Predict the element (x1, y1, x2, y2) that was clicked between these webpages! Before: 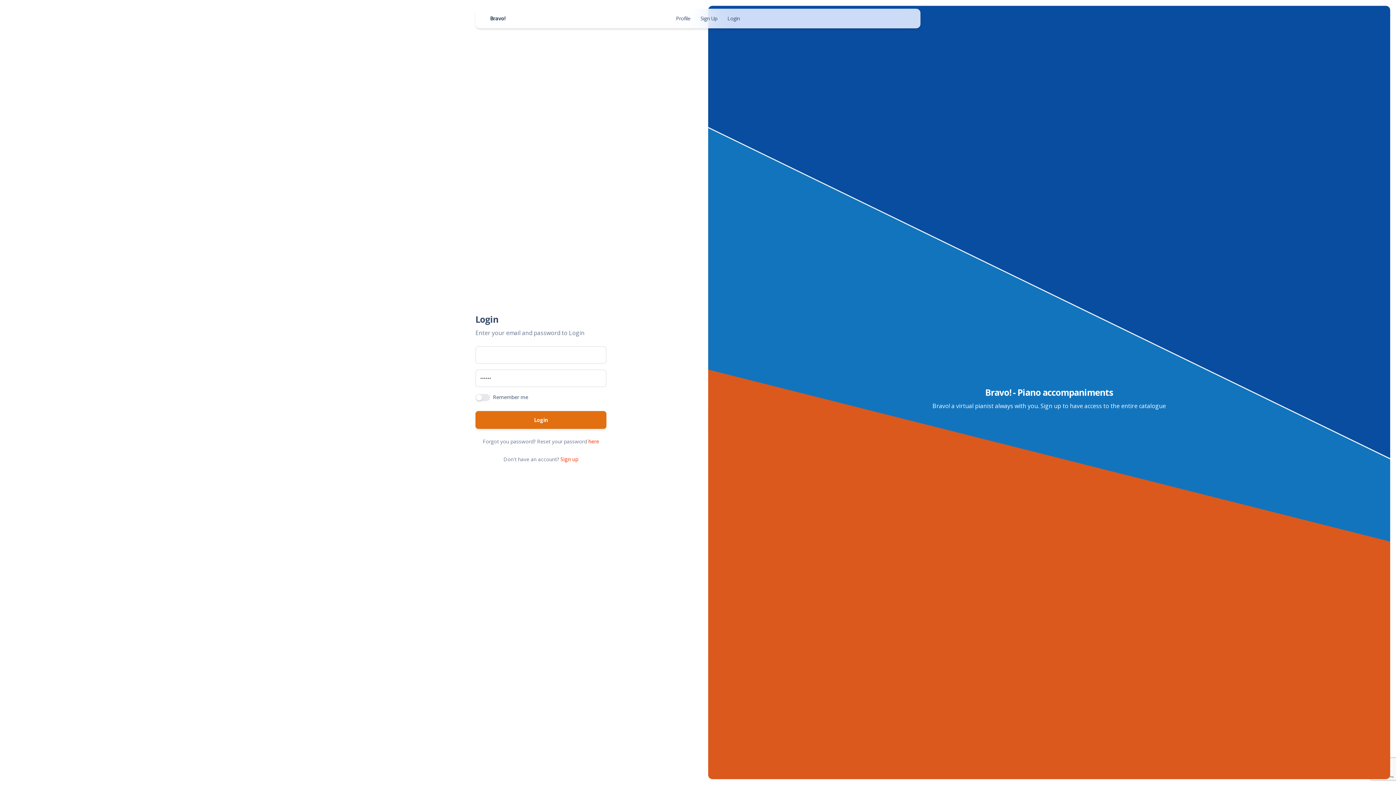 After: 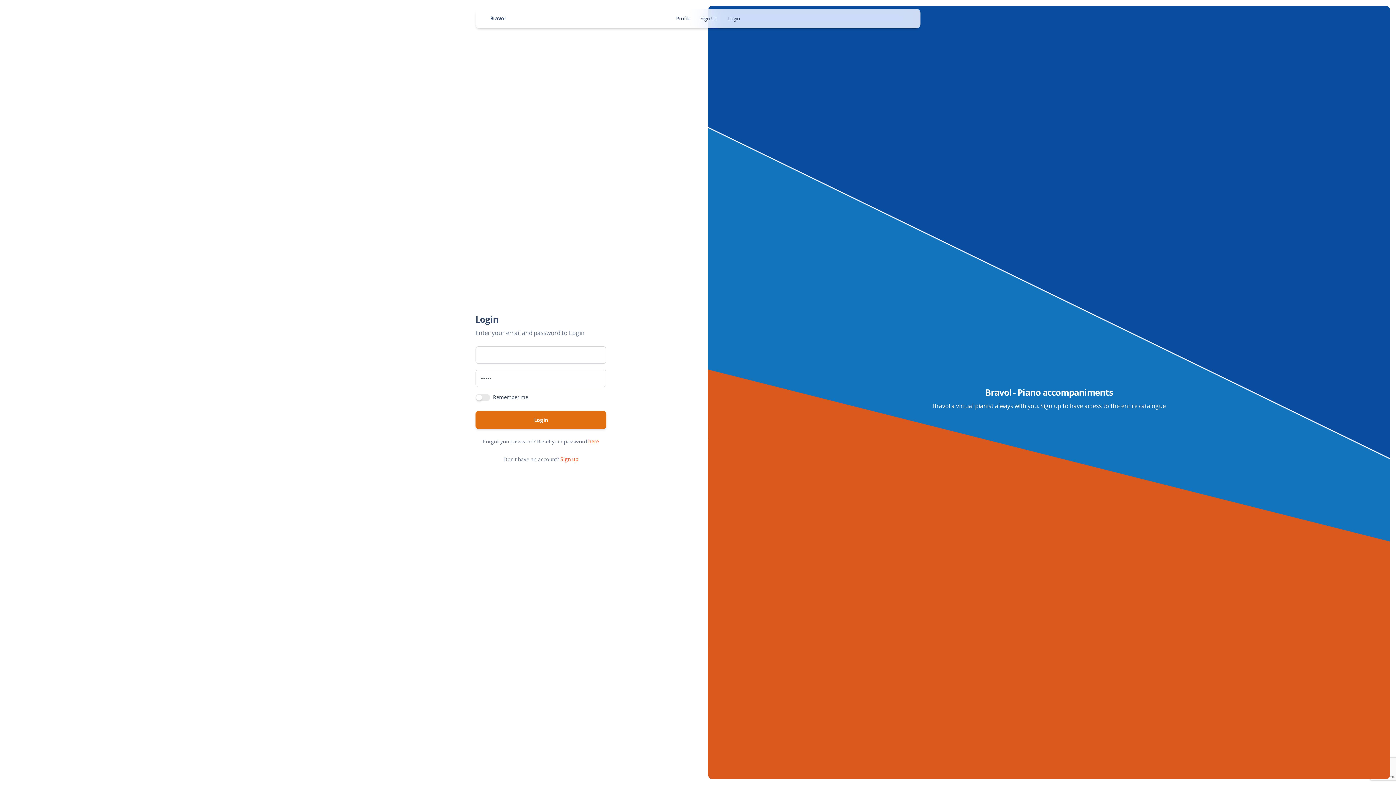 Action: label: Login bbox: (723, 11, 742, 25)